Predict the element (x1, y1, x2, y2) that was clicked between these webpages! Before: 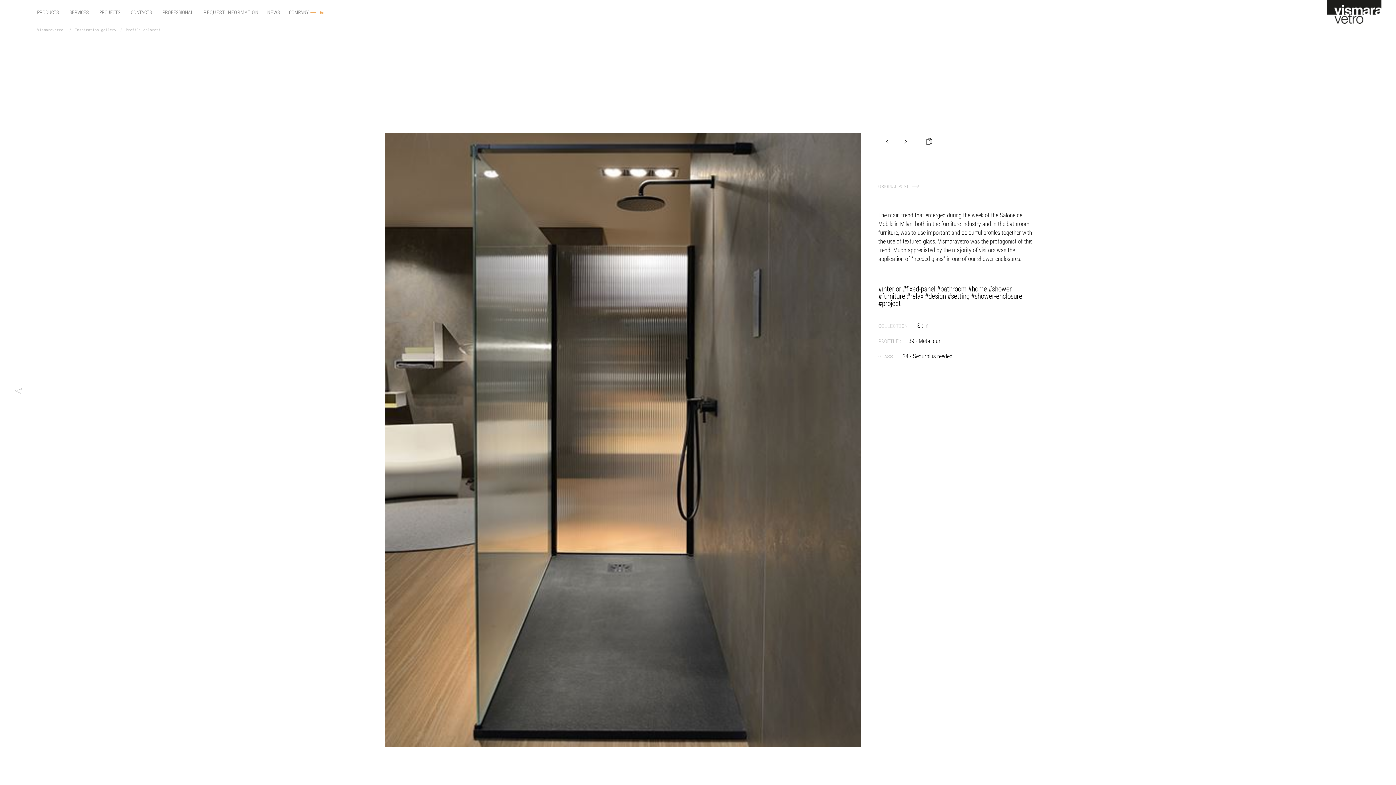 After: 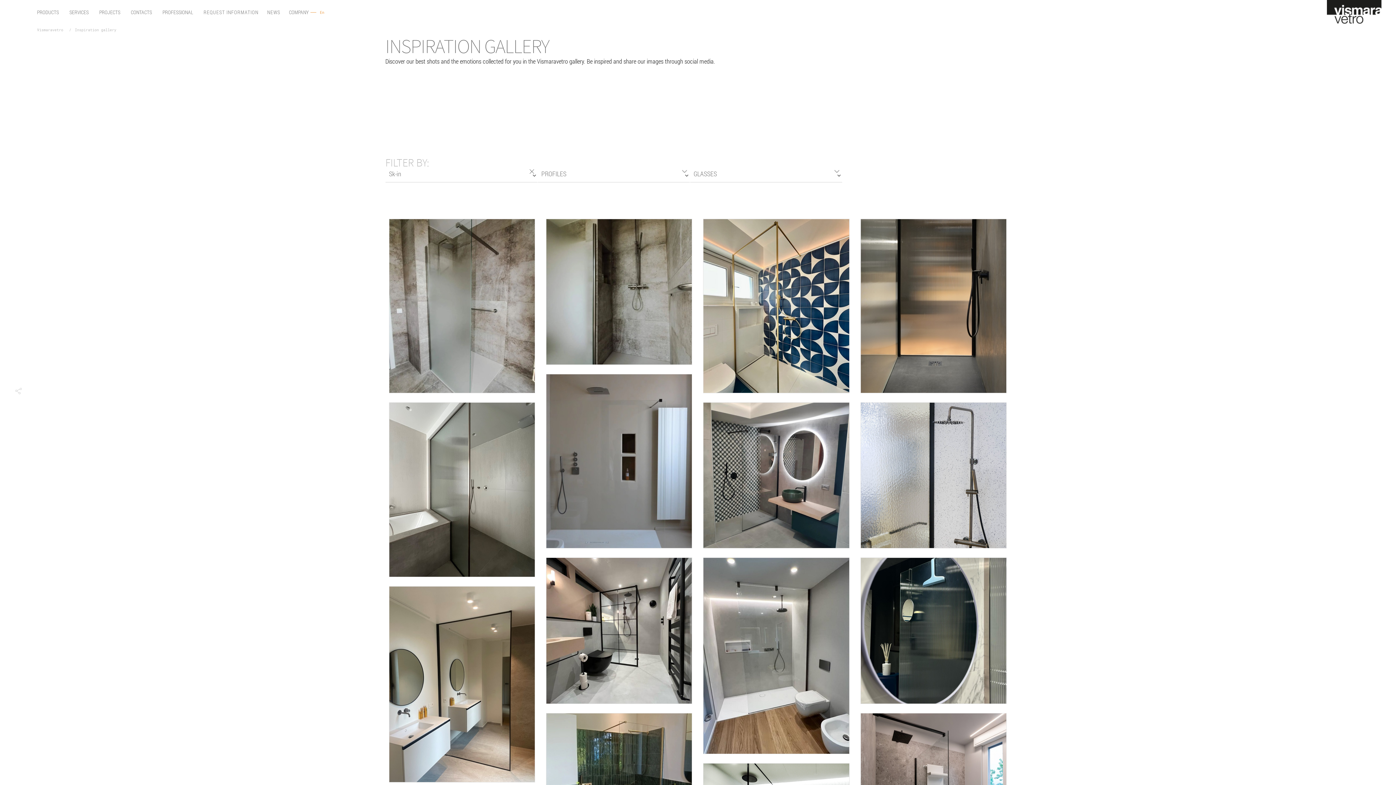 Action: bbox: (917, 321, 928, 329) label: Sk-in